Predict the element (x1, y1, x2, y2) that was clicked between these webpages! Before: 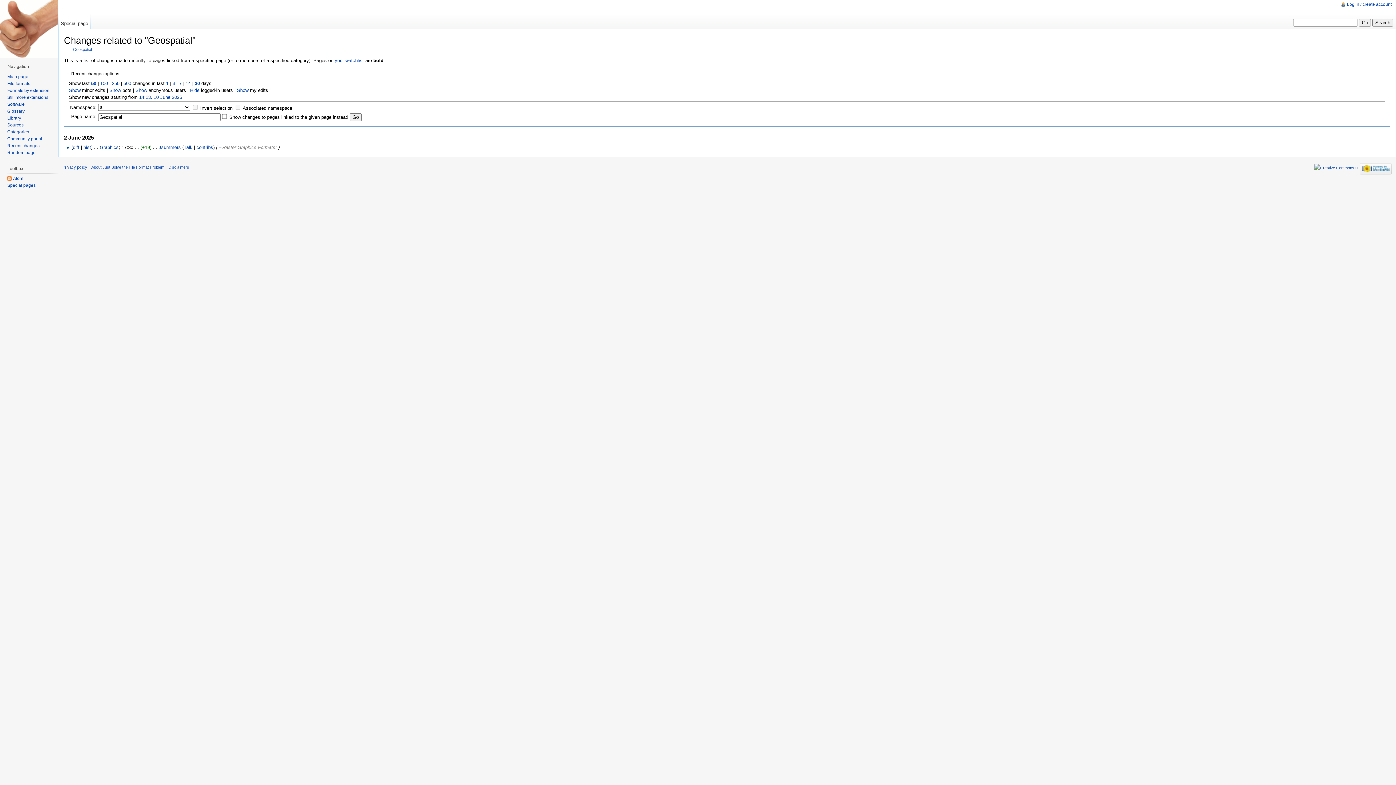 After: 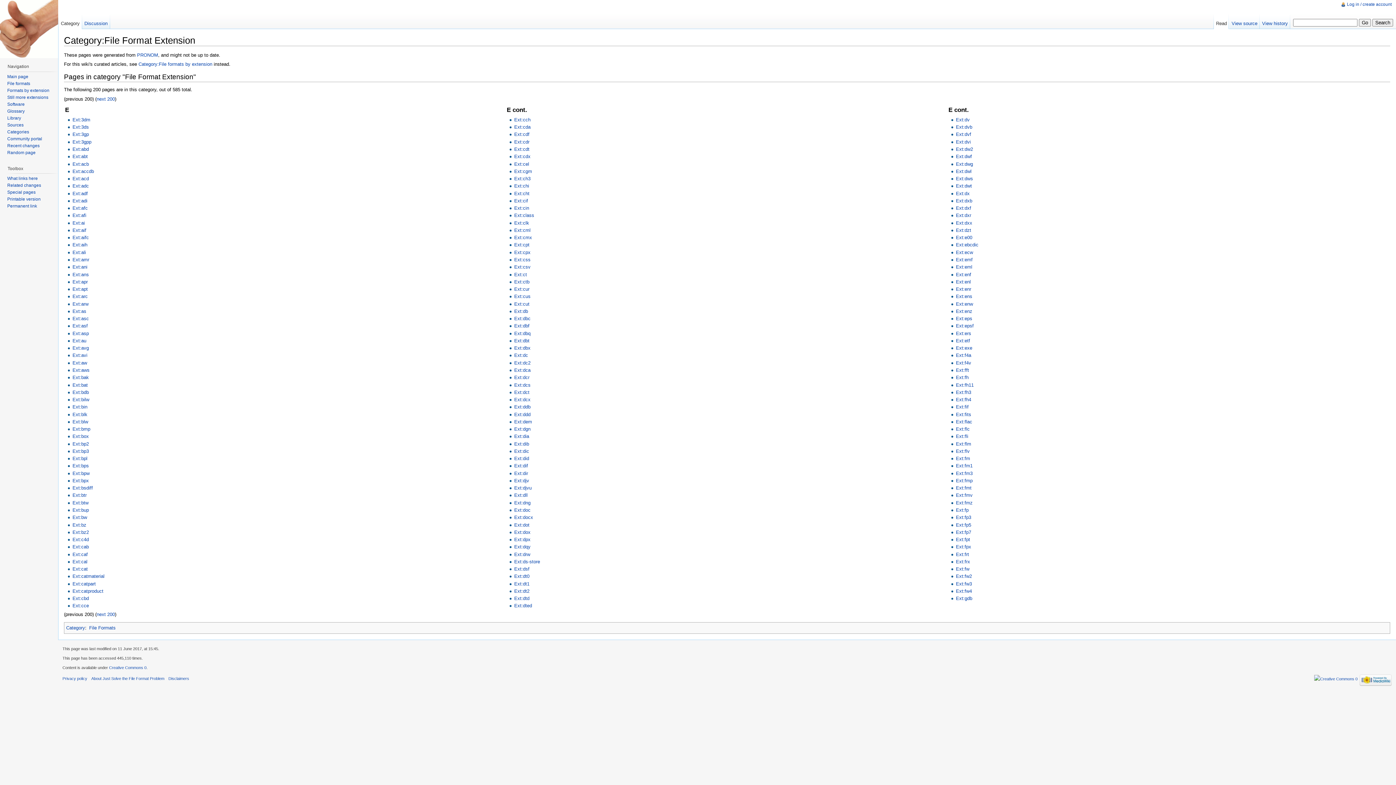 Action: label: Still more extensions bbox: (7, 94, 48, 99)